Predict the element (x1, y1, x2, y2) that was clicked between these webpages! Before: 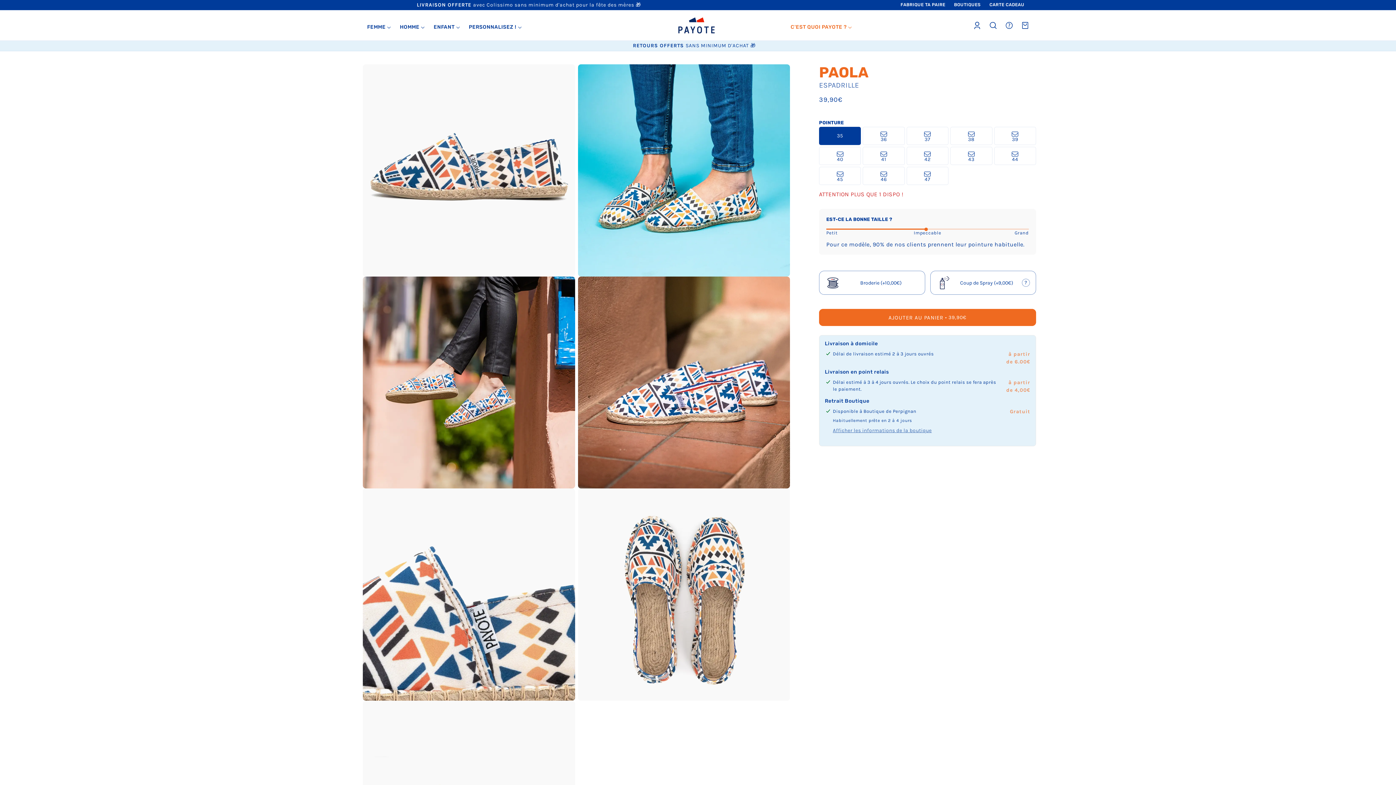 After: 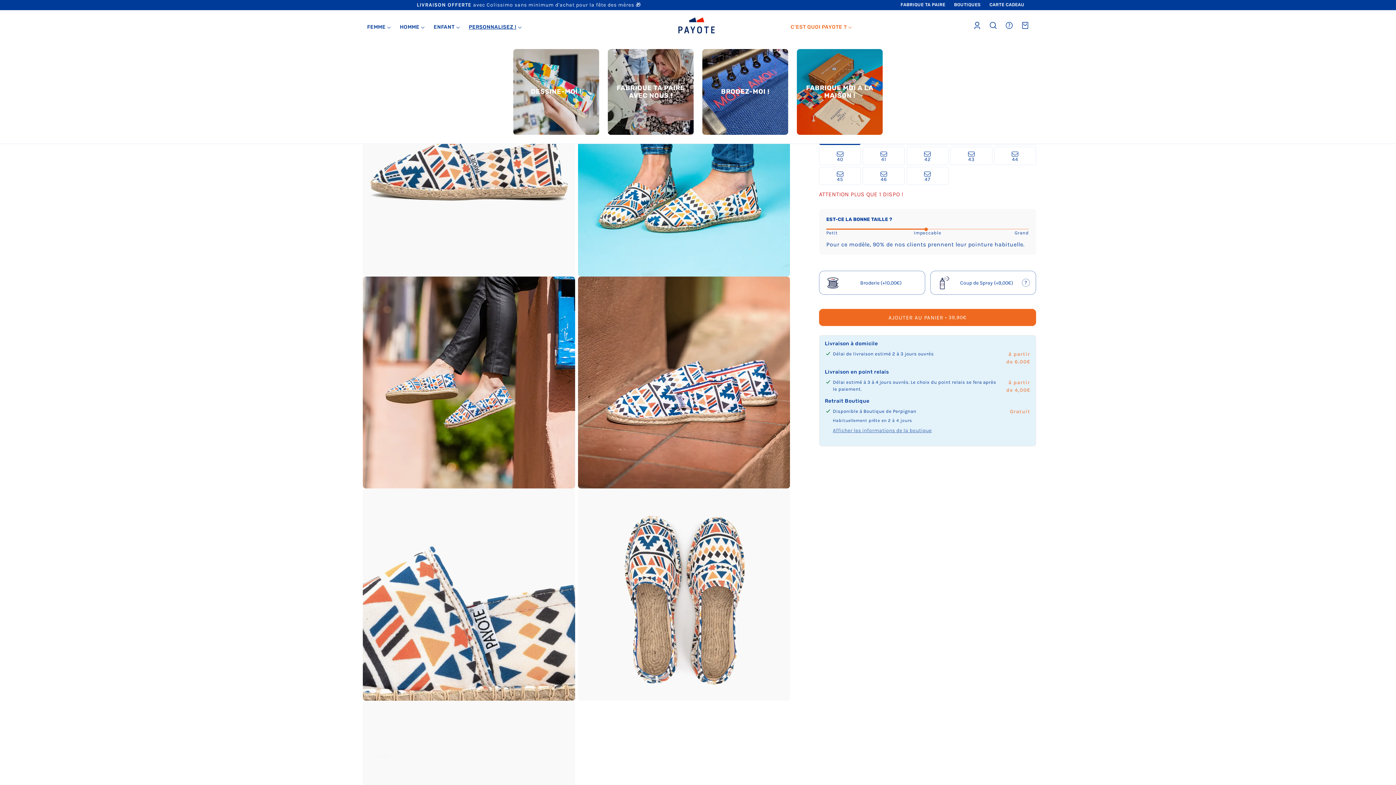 Action: bbox: (464, 19, 526, 34) label: PERSONNALISEZ !